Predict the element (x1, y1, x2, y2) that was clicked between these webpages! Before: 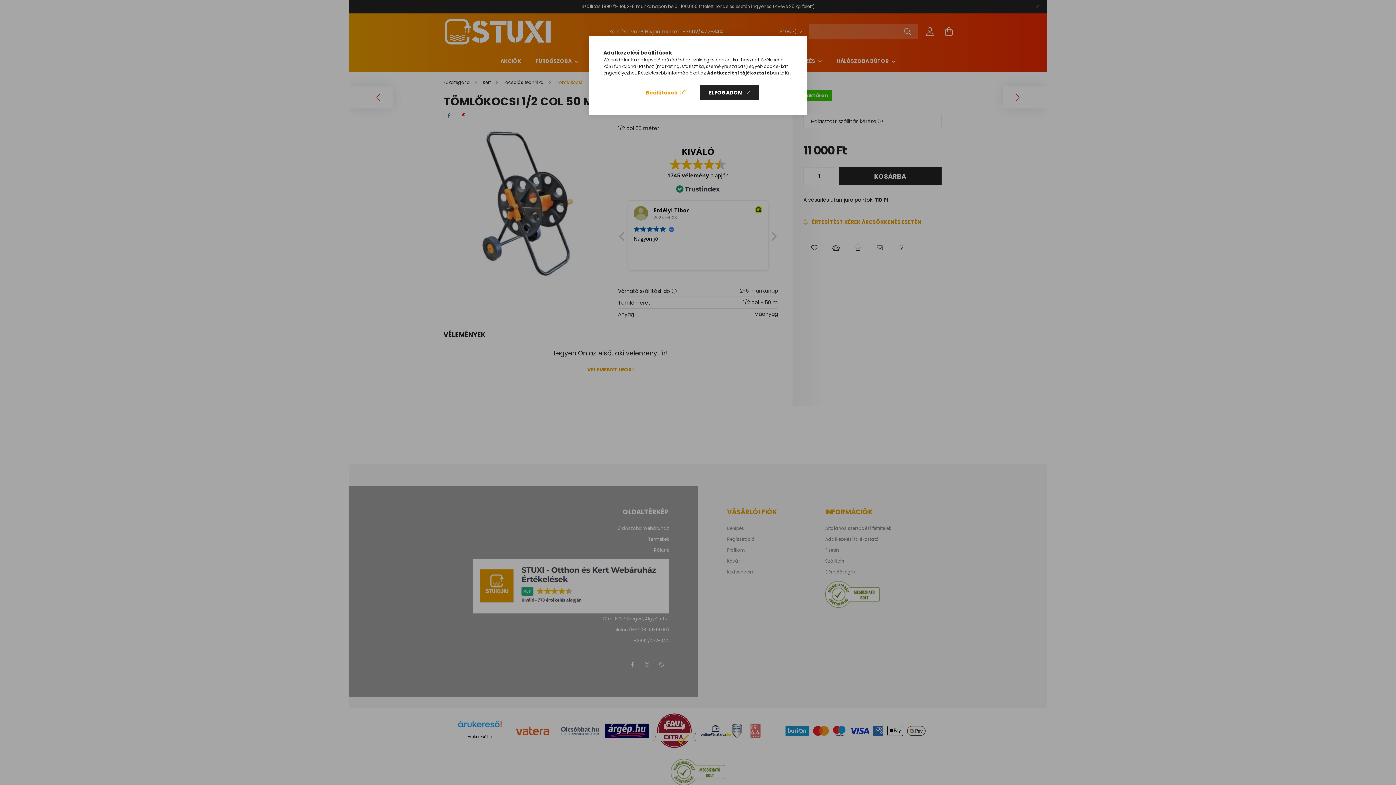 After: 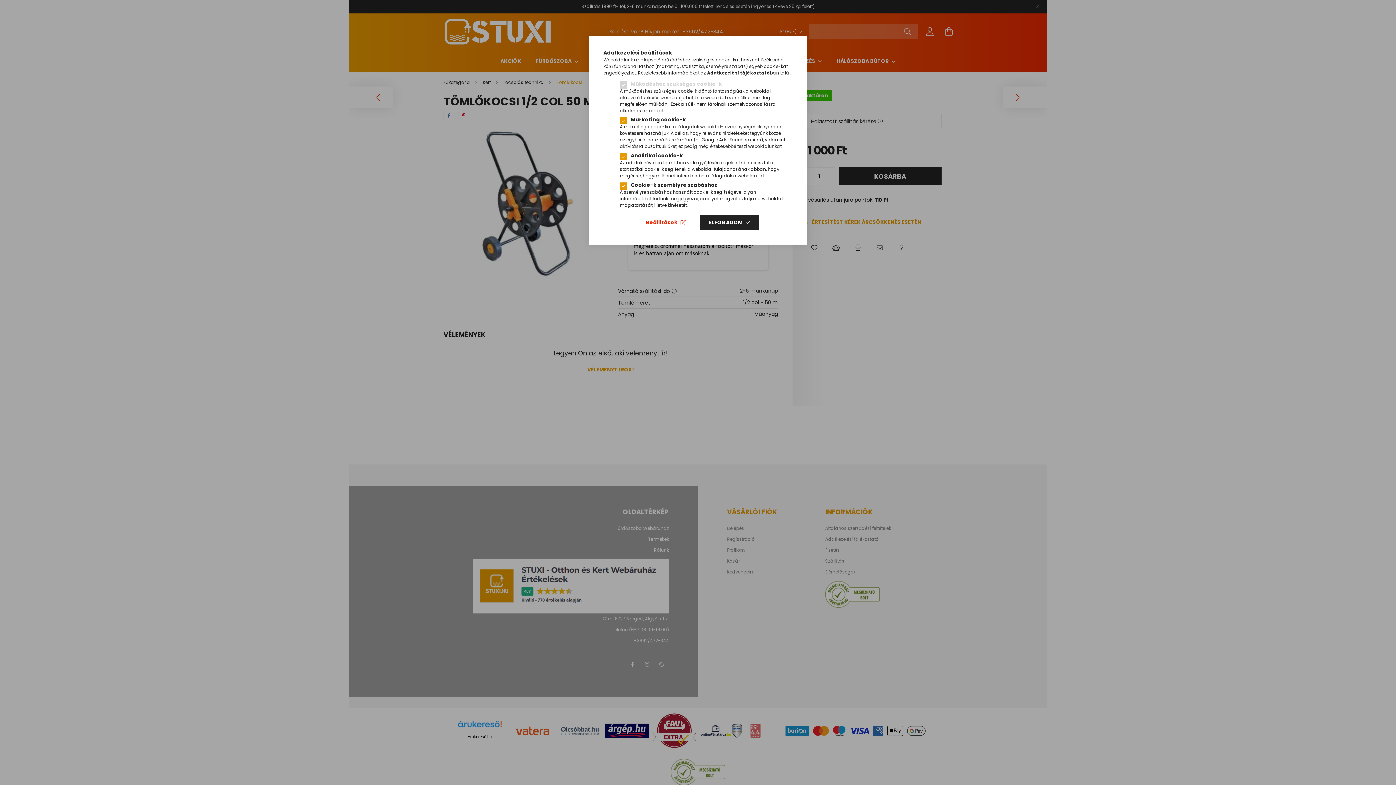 Action: bbox: (636, 85, 694, 100) label: Beállítások